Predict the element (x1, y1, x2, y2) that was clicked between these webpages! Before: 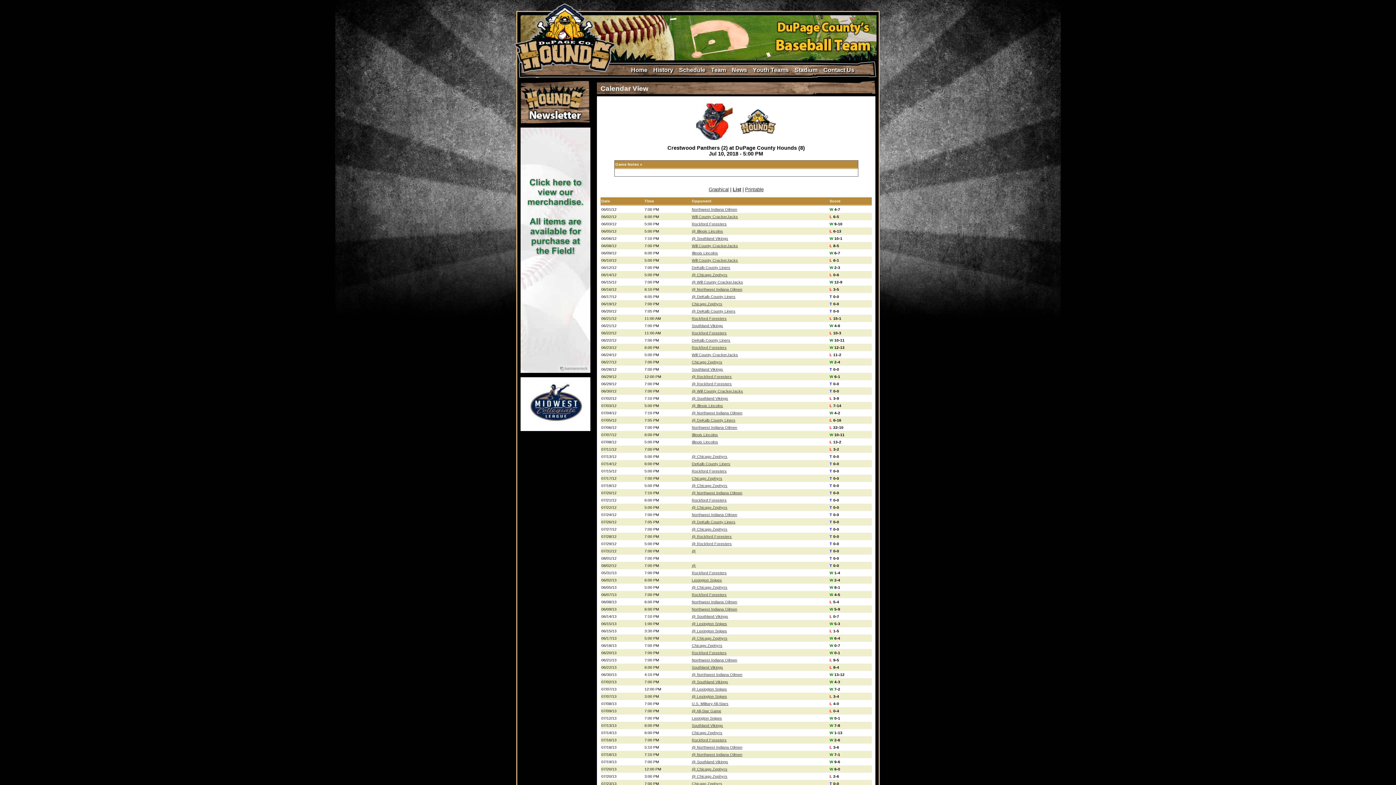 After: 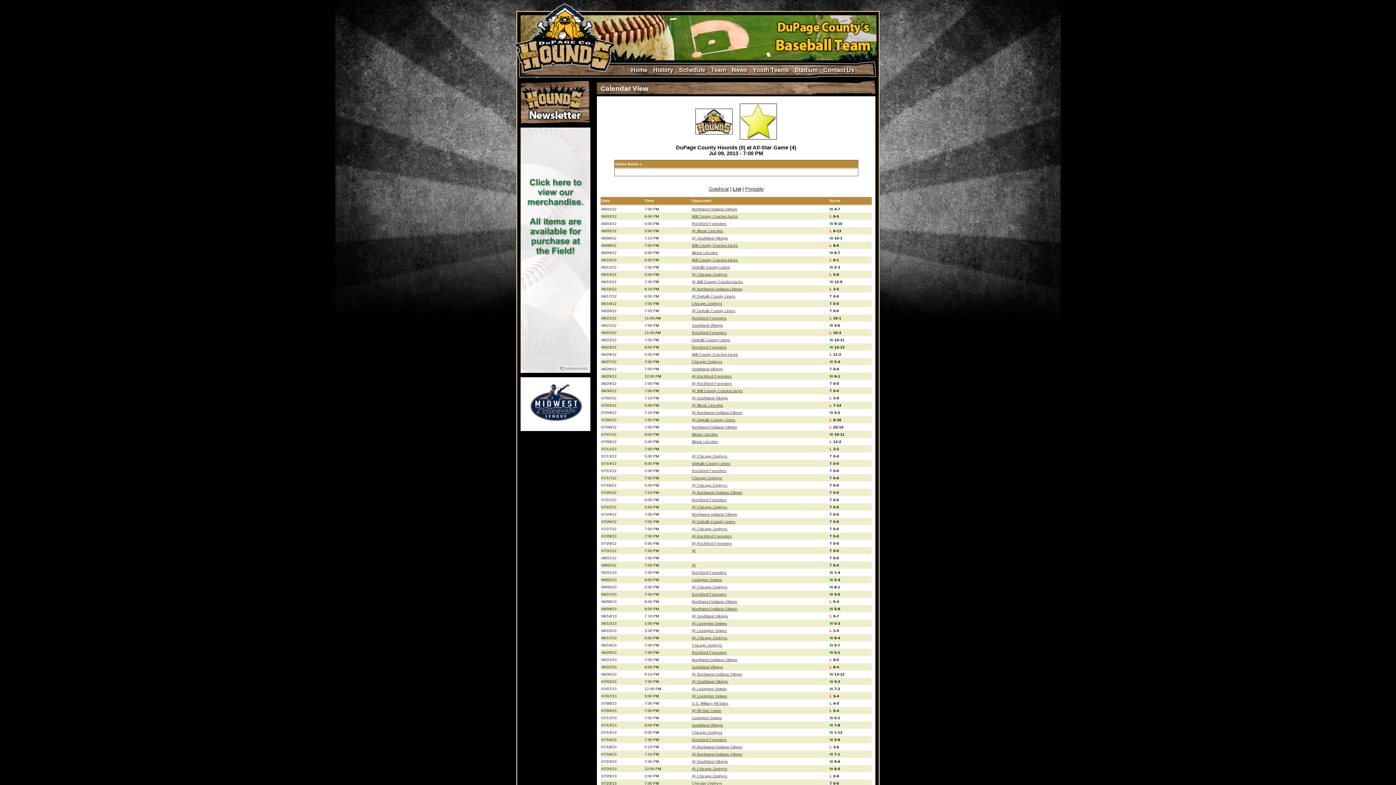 Action: bbox: (692, 708, 721, 713) label: @ All-Star Game